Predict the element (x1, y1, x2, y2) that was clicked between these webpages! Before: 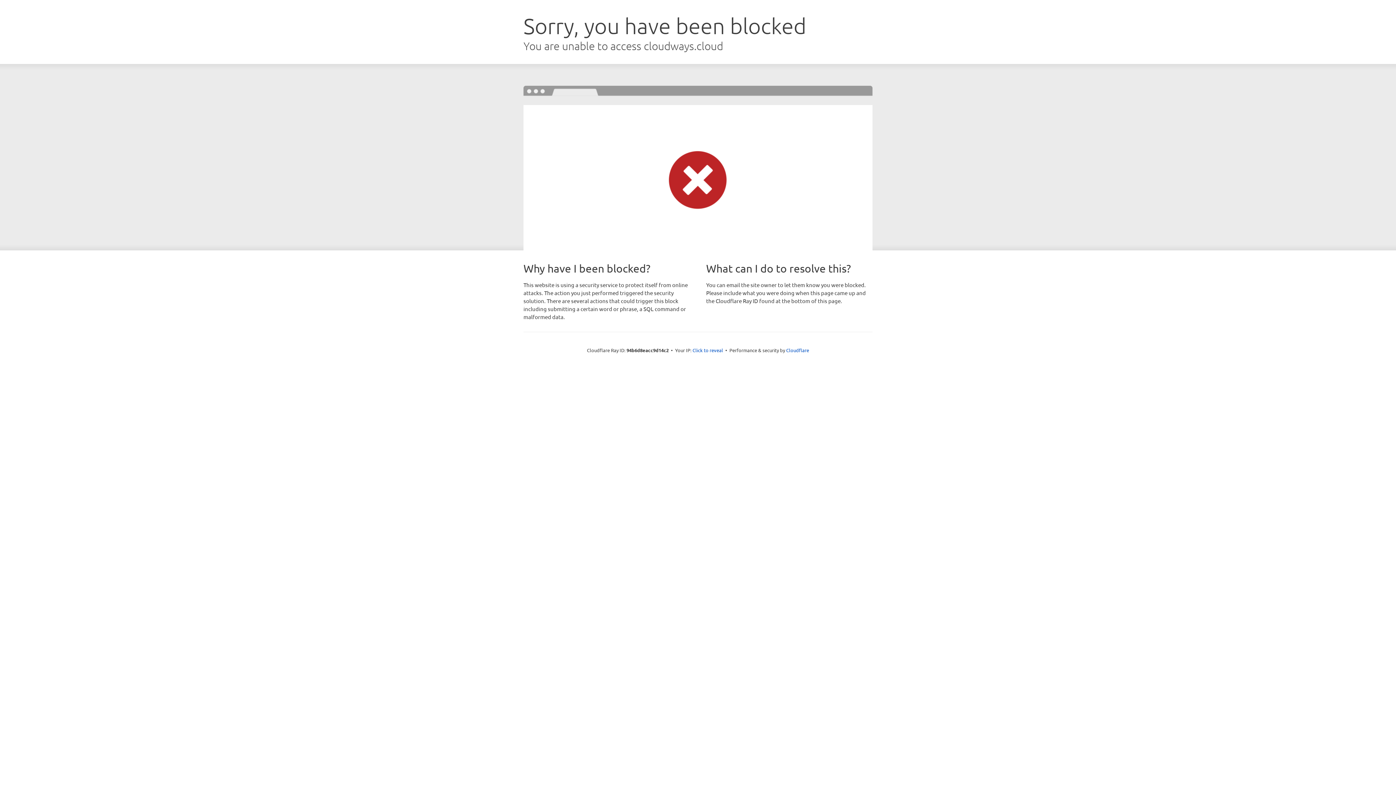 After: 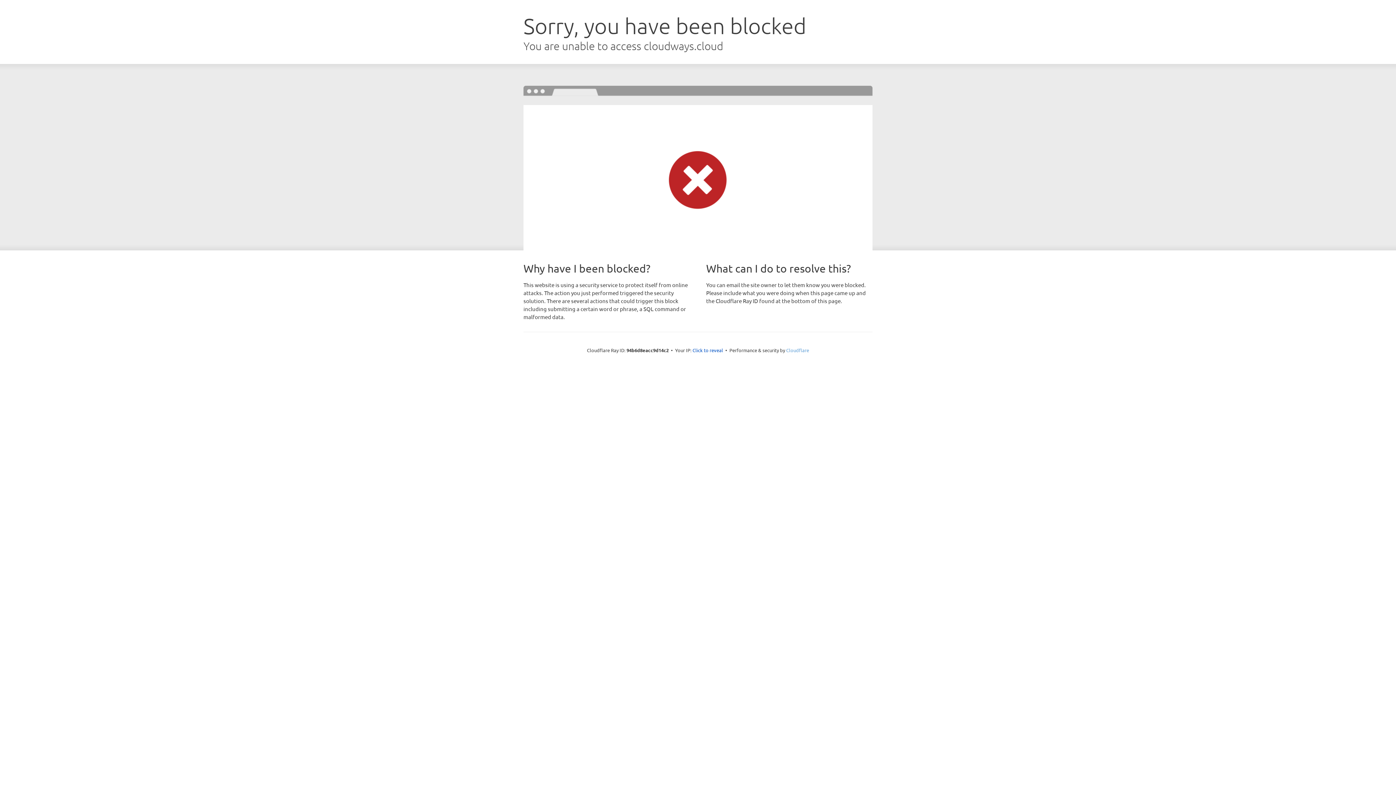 Action: label: Cloudflare bbox: (786, 347, 809, 353)